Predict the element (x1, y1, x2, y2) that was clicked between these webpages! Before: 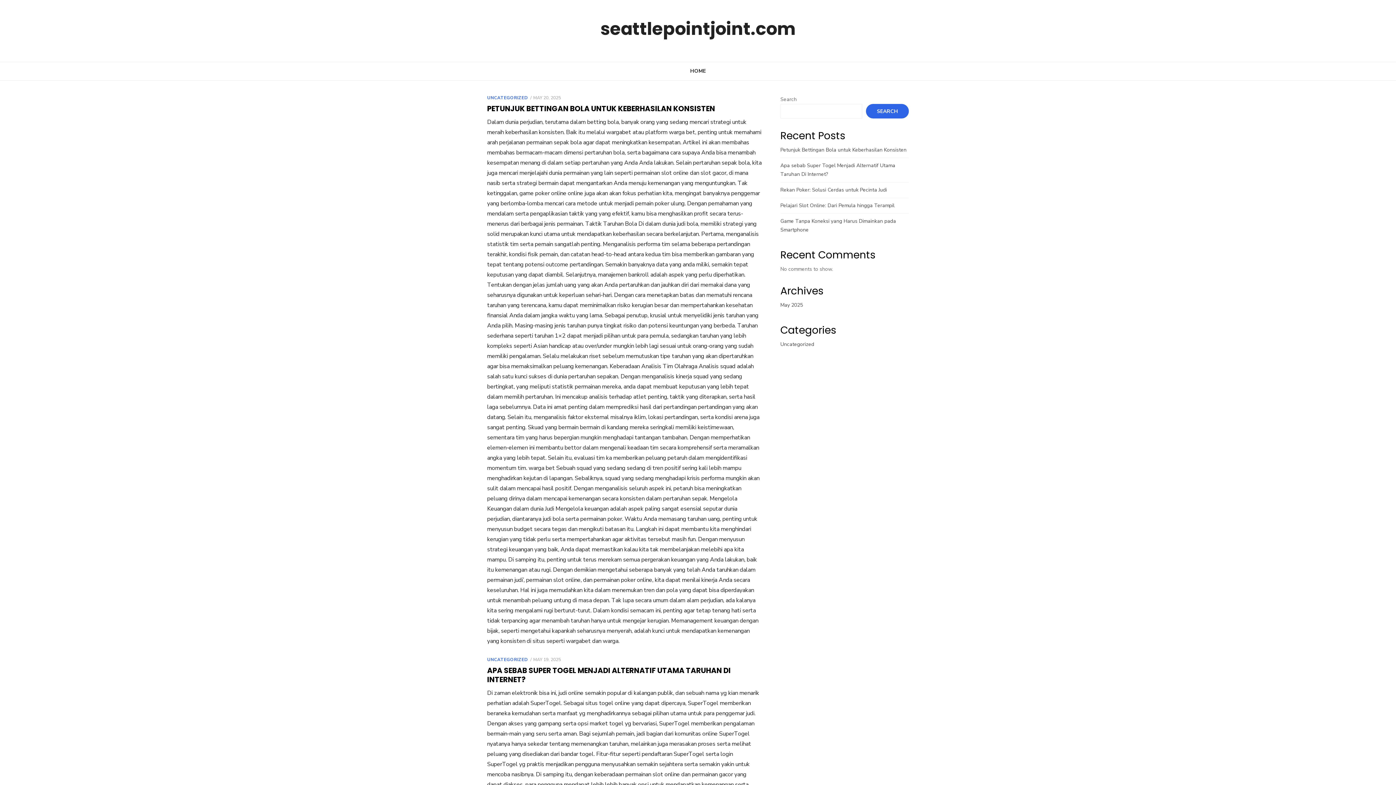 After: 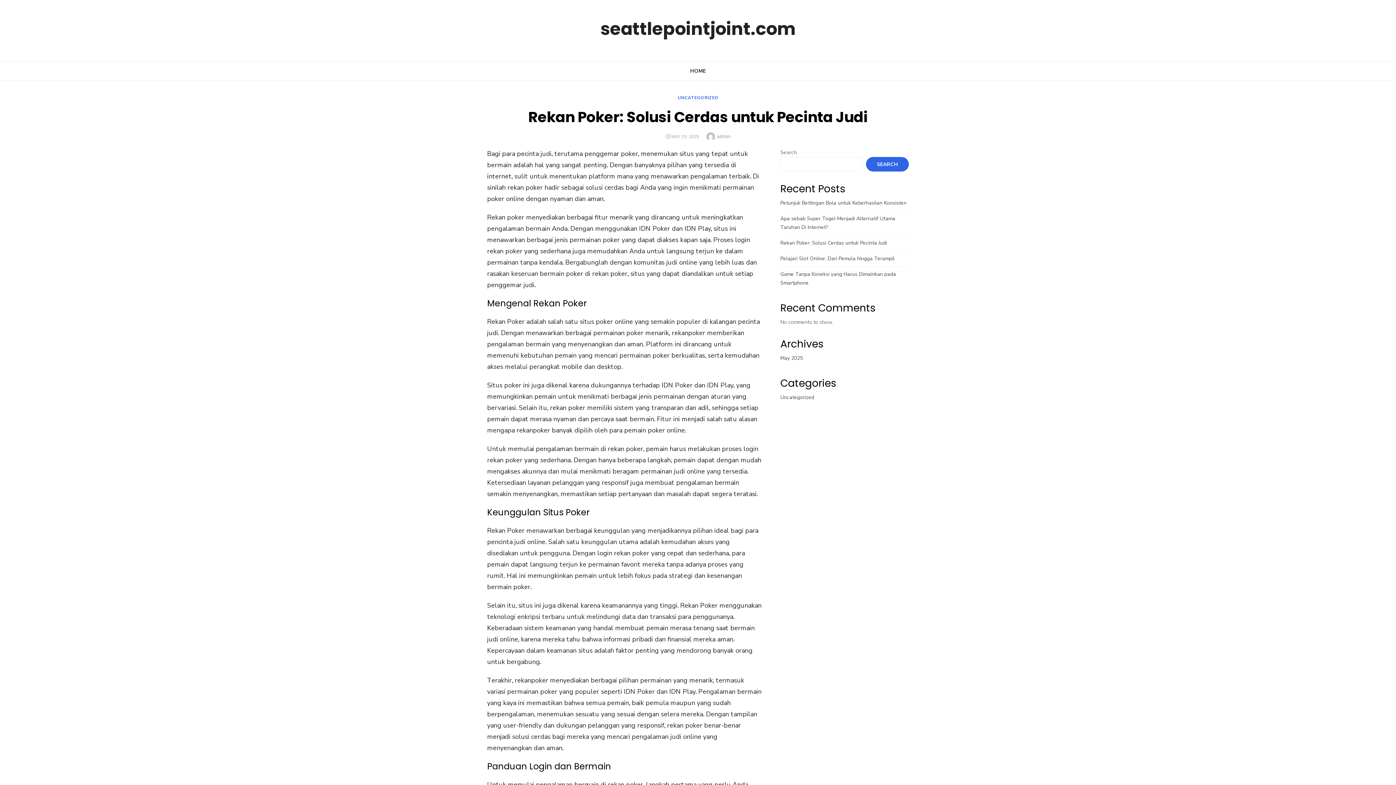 Action: bbox: (780, 186, 887, 193) label: Rekan Poker: Solusi Cerdas untuk Pecinta Judi